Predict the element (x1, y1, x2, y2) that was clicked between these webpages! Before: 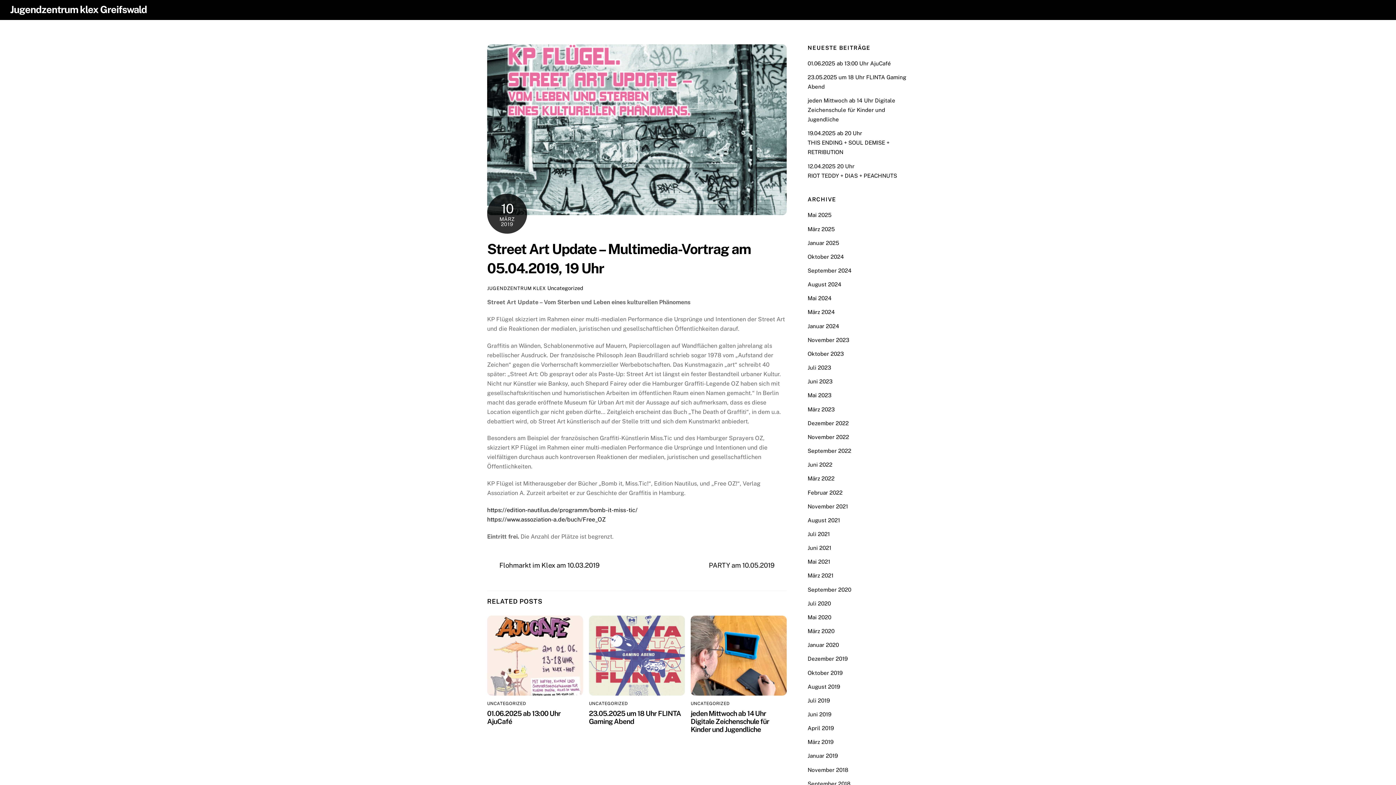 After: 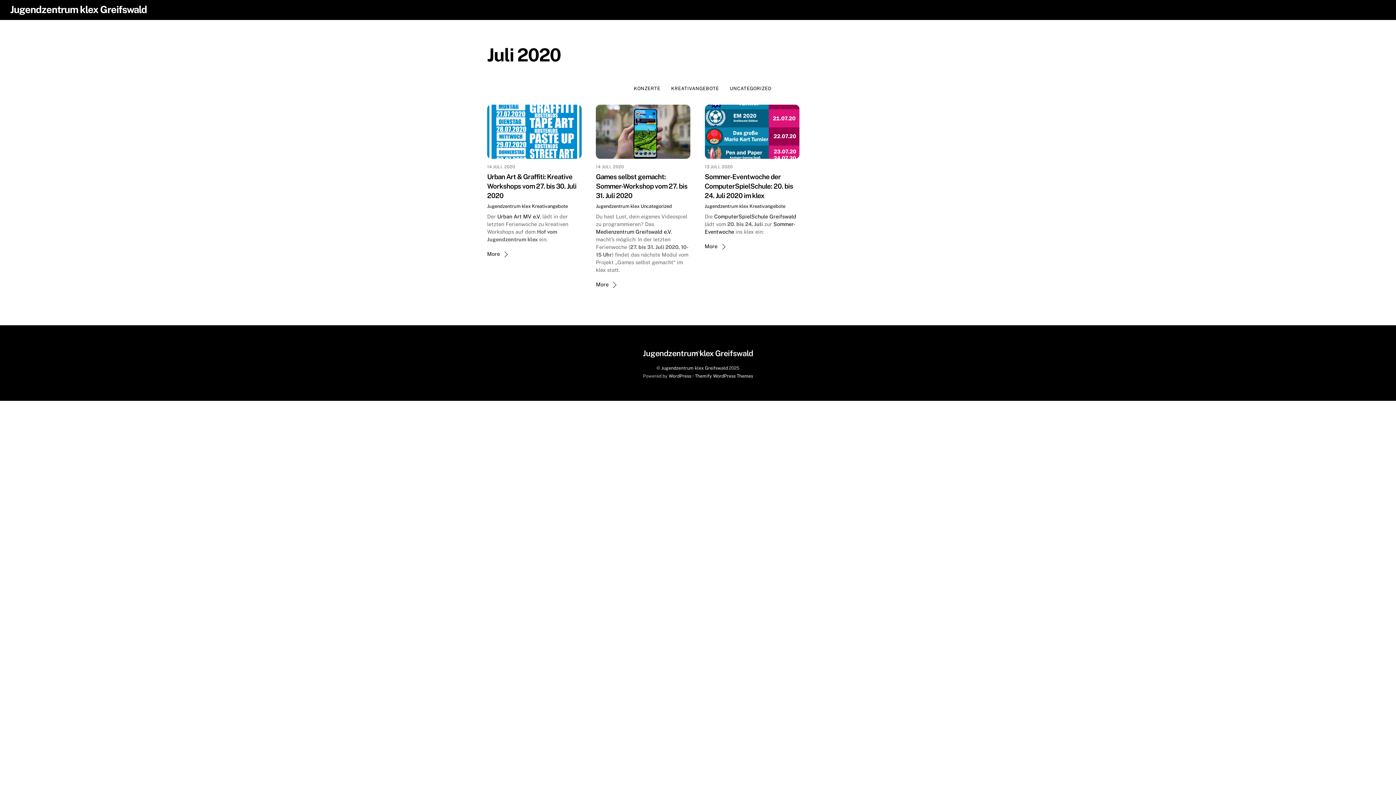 Action: bbox: (807, 600, 831, 606) label: Juli 2020